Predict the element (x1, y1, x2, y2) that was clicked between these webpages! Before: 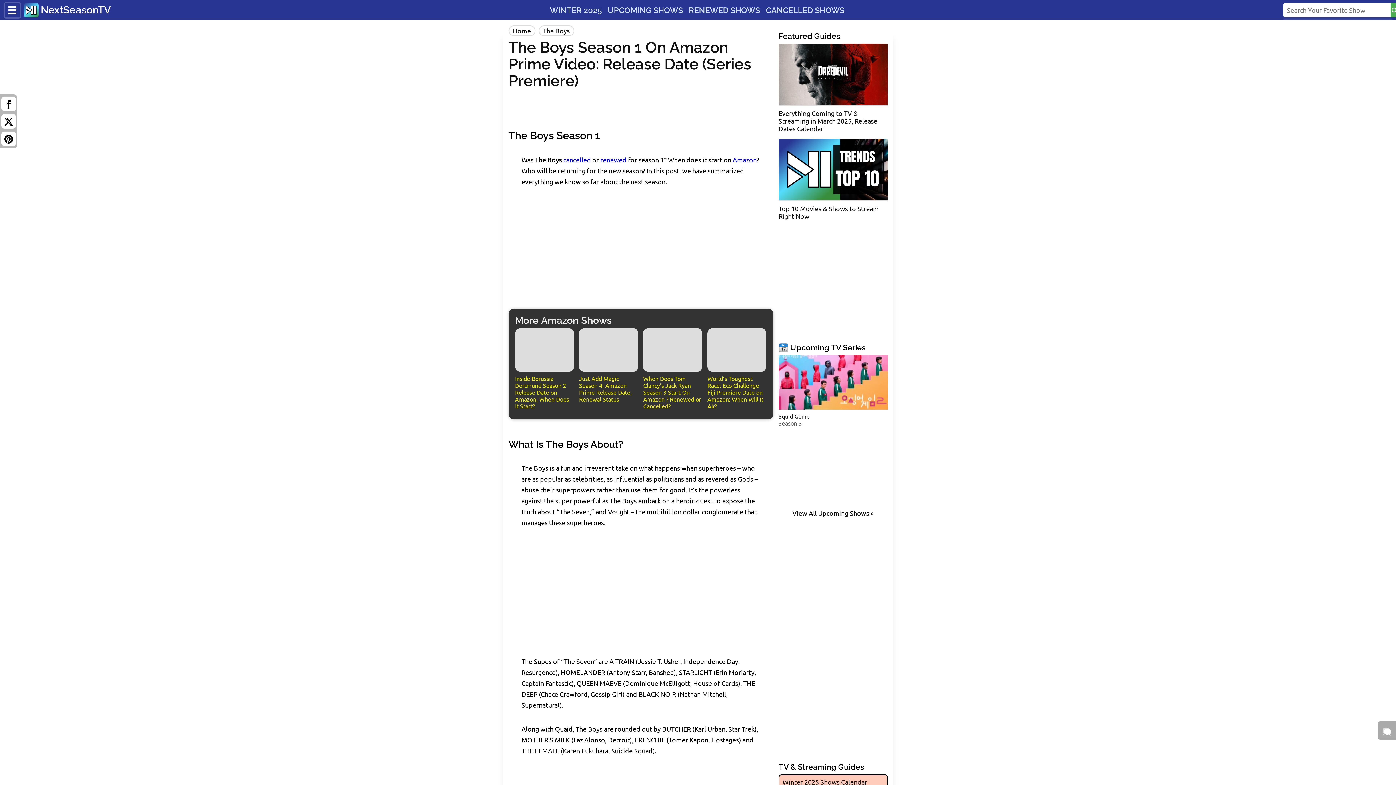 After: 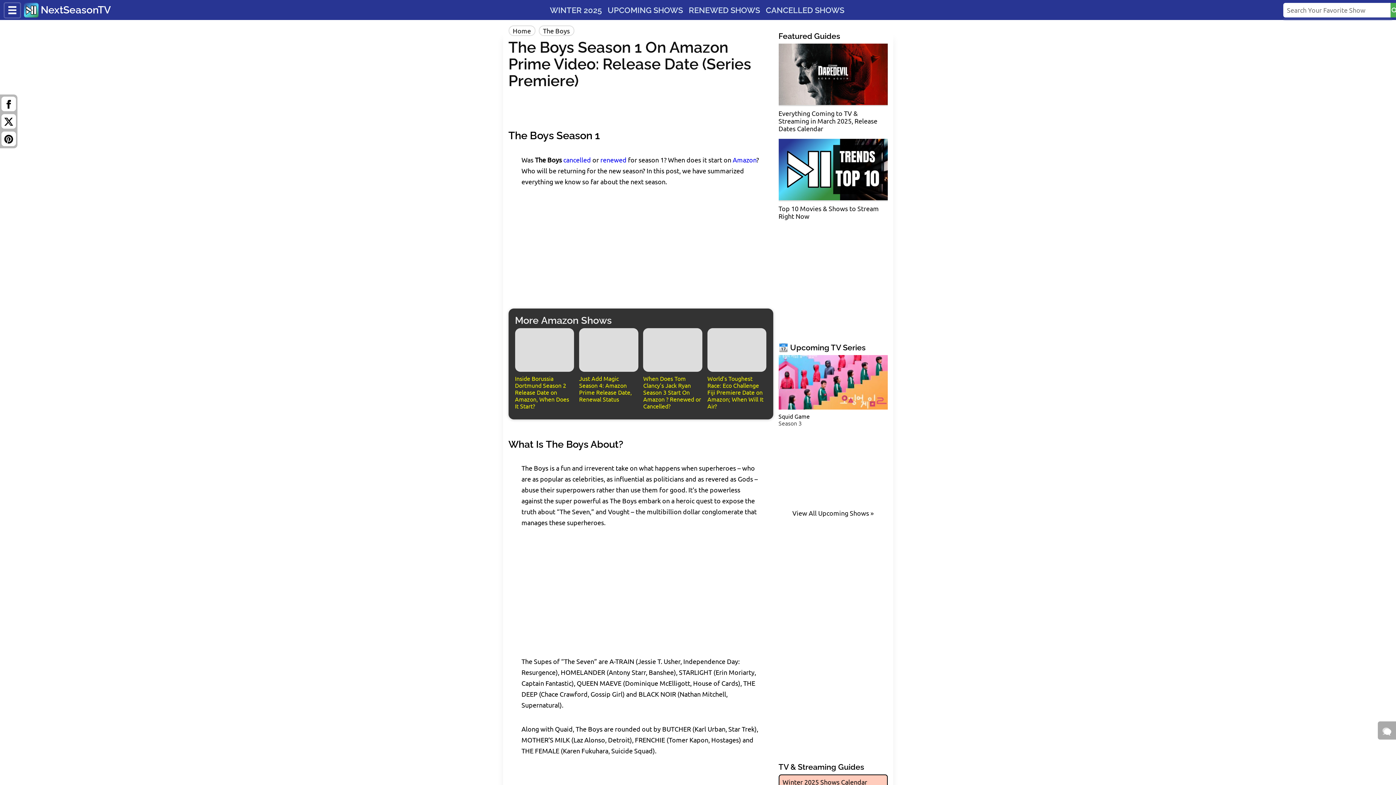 Action: label: Pin bbox: (1, 131, 16, 146)